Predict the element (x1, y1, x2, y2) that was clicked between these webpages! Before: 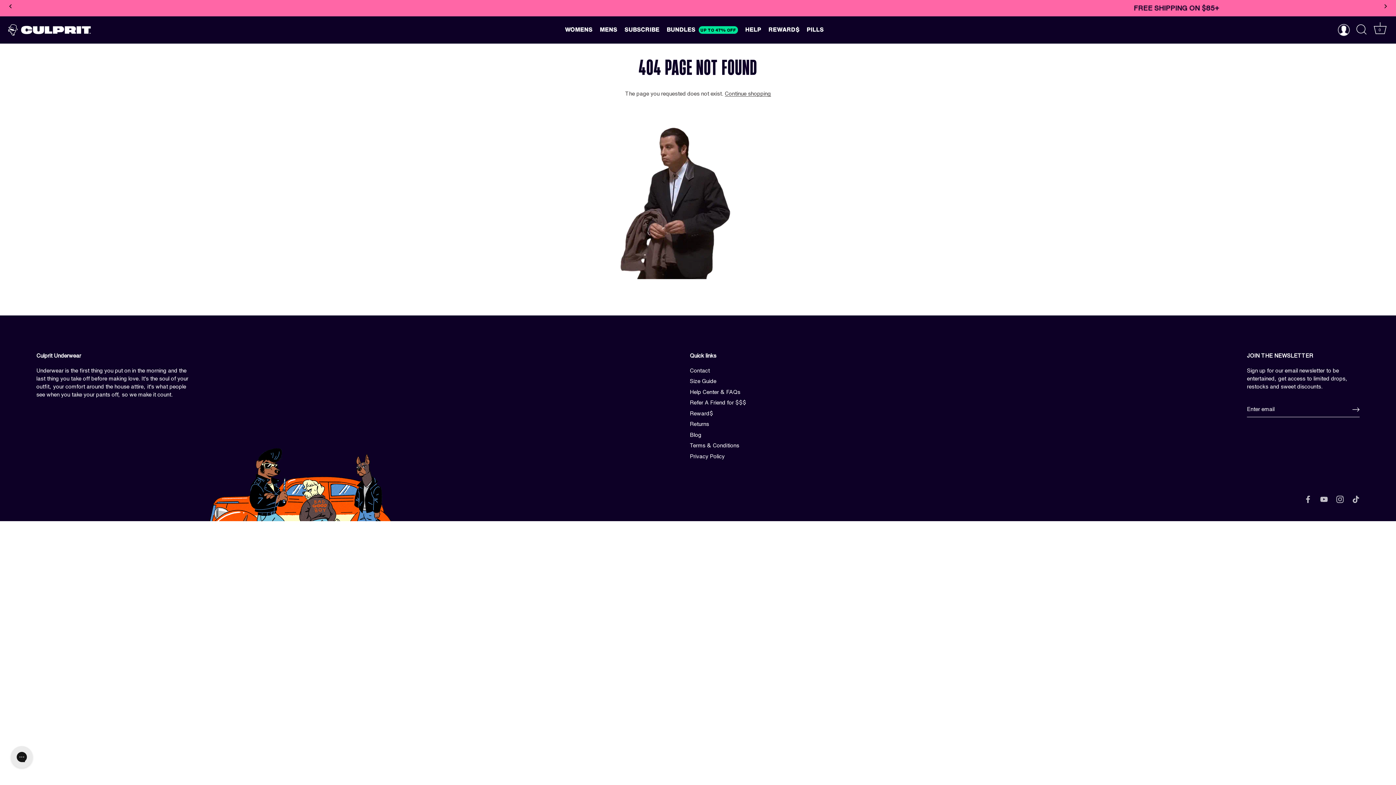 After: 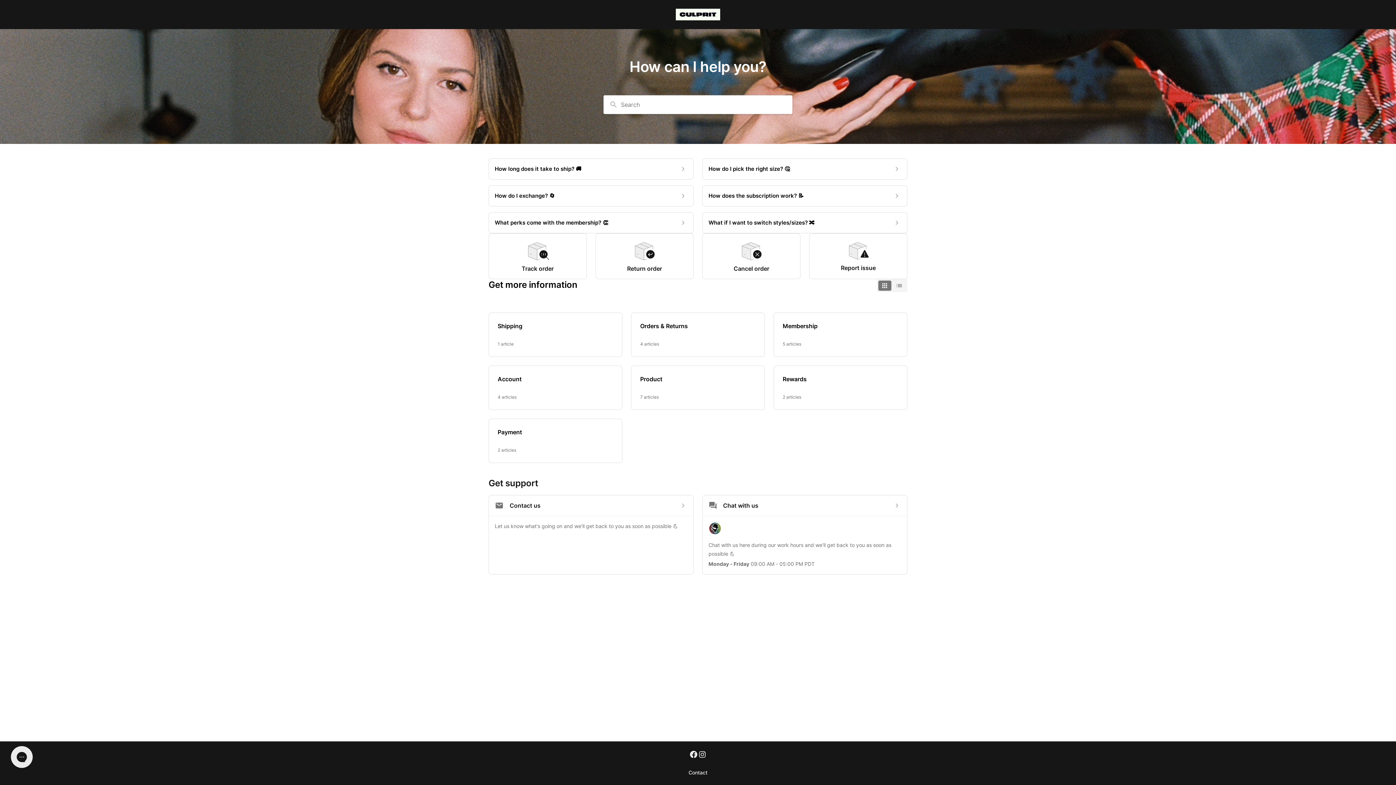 Action: label: Help Center & FAQs bbox: (690, 389, 740, 394)